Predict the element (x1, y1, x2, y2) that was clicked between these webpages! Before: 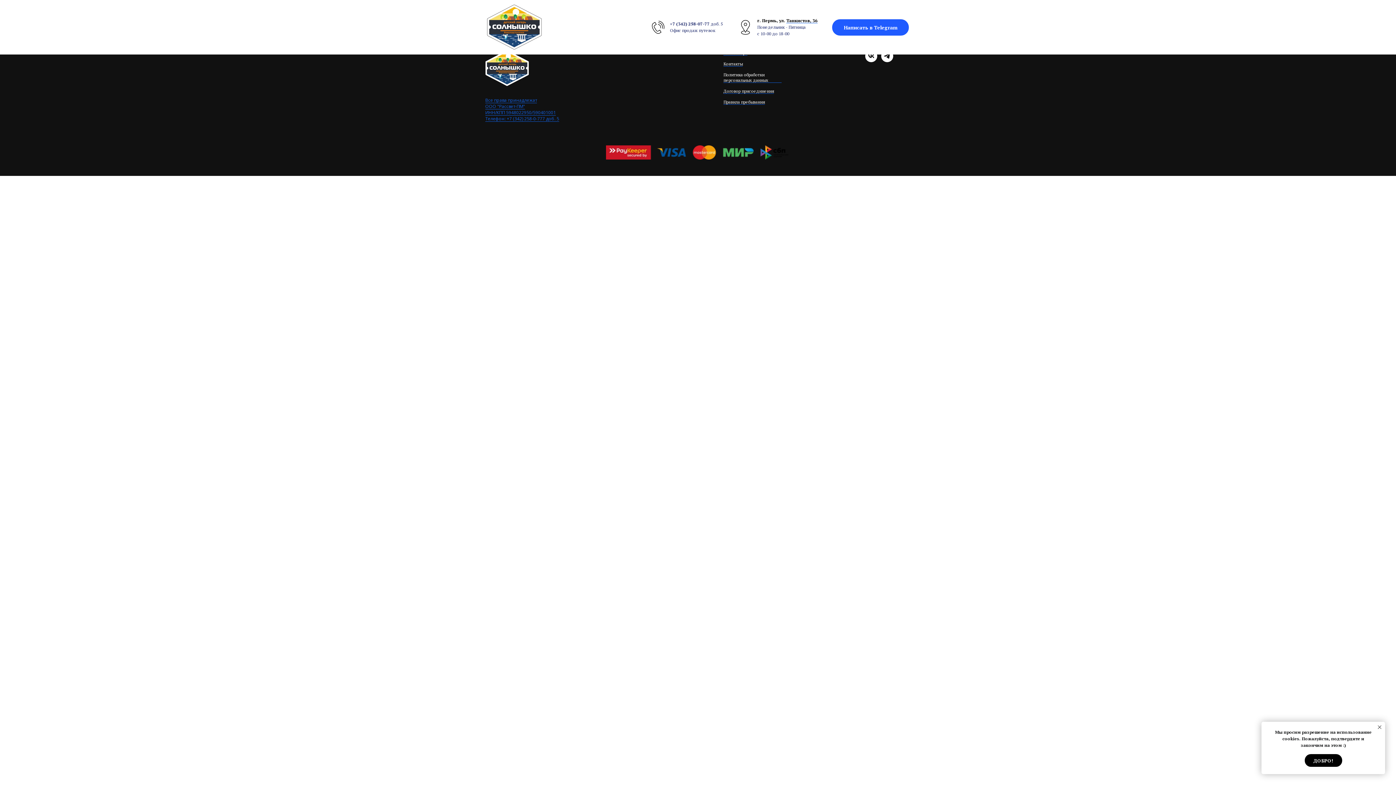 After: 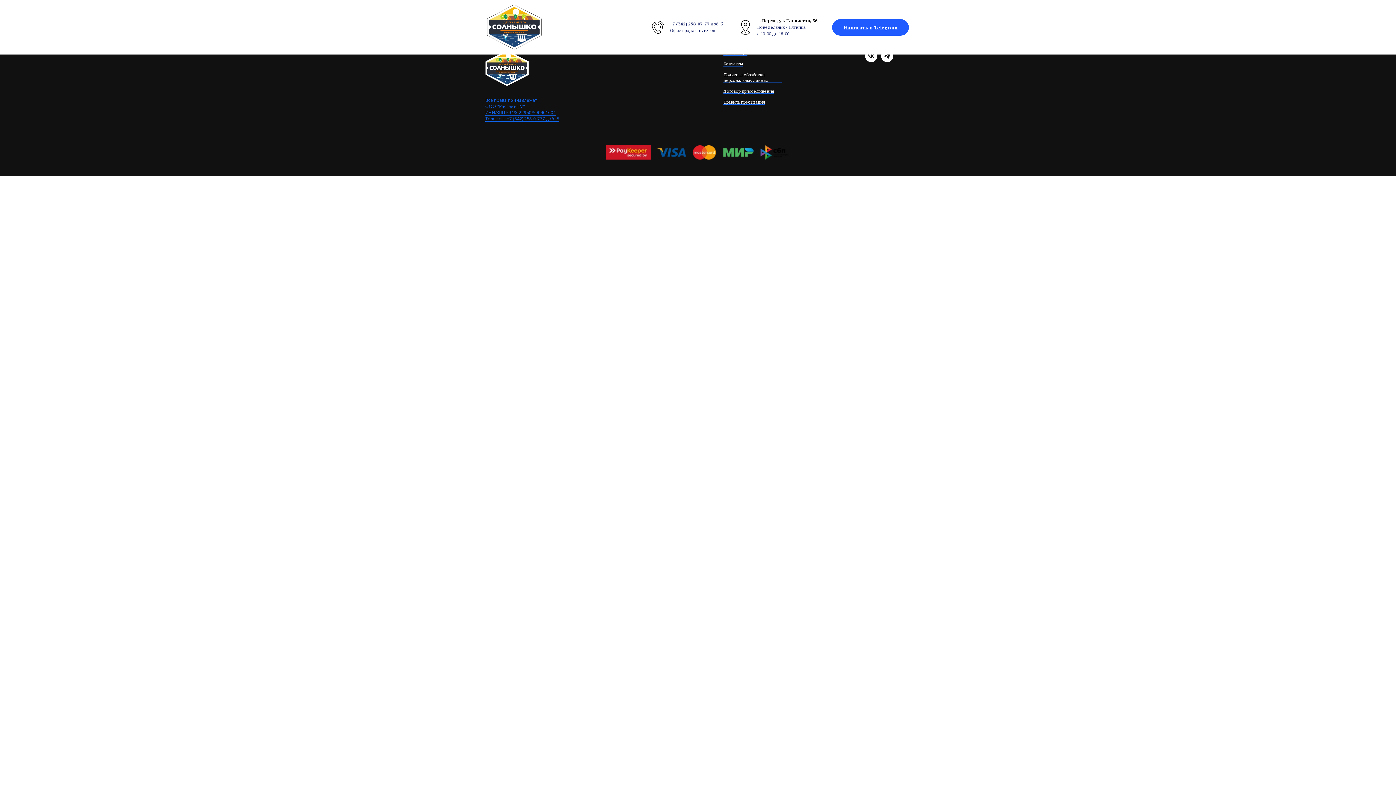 Action: label: ДОБРО! bbox: (1304, 754, 1342, 767)